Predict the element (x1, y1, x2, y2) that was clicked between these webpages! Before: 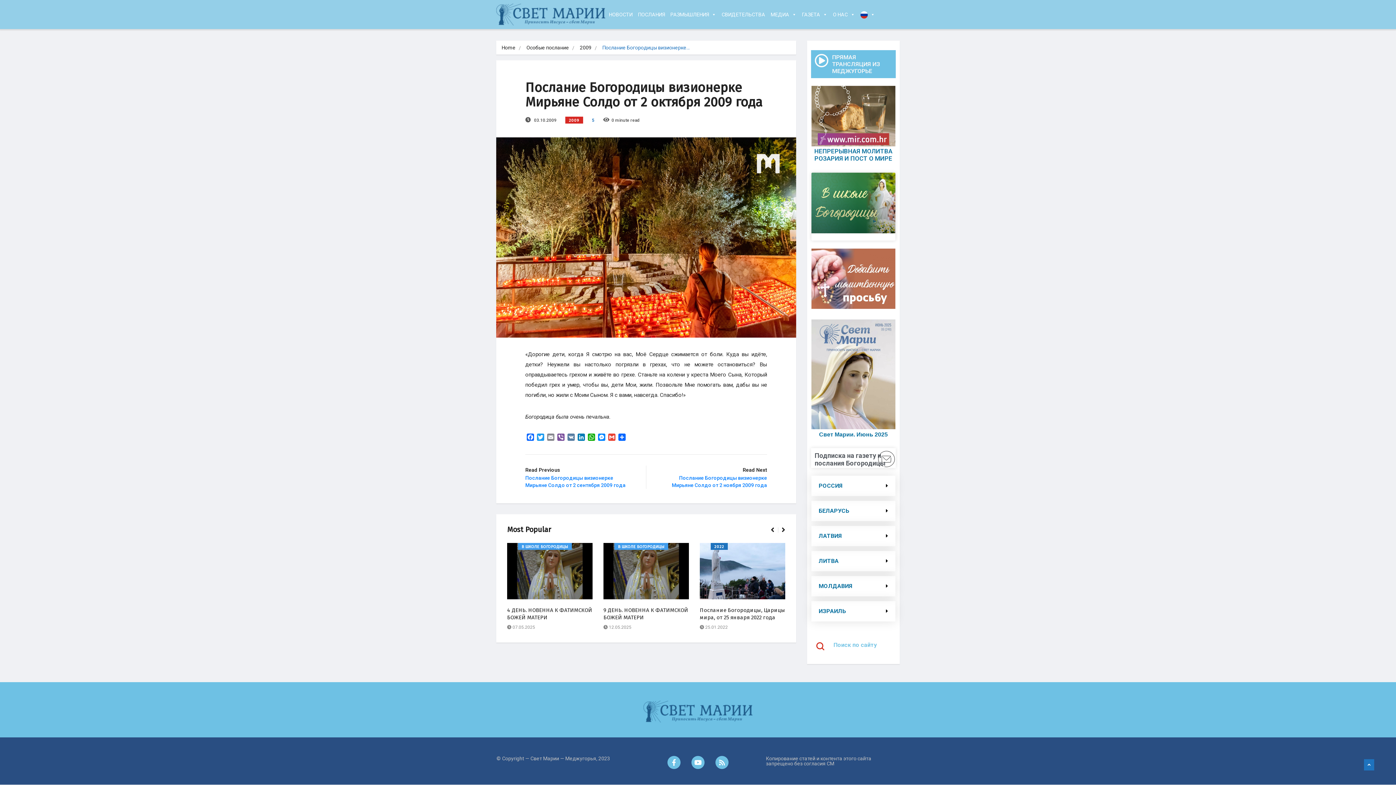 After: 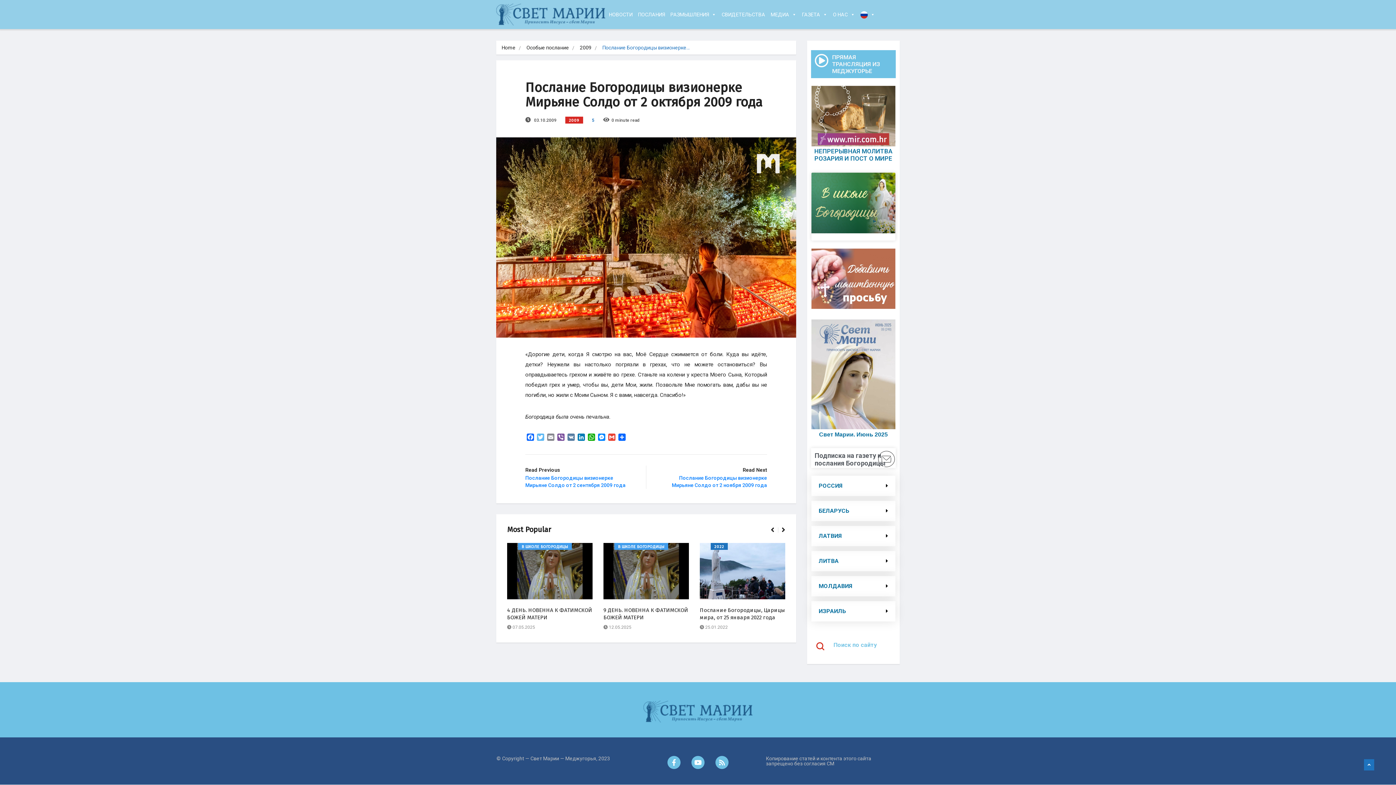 Action: label: Twitter bbox: (535, 433, 545, 442)